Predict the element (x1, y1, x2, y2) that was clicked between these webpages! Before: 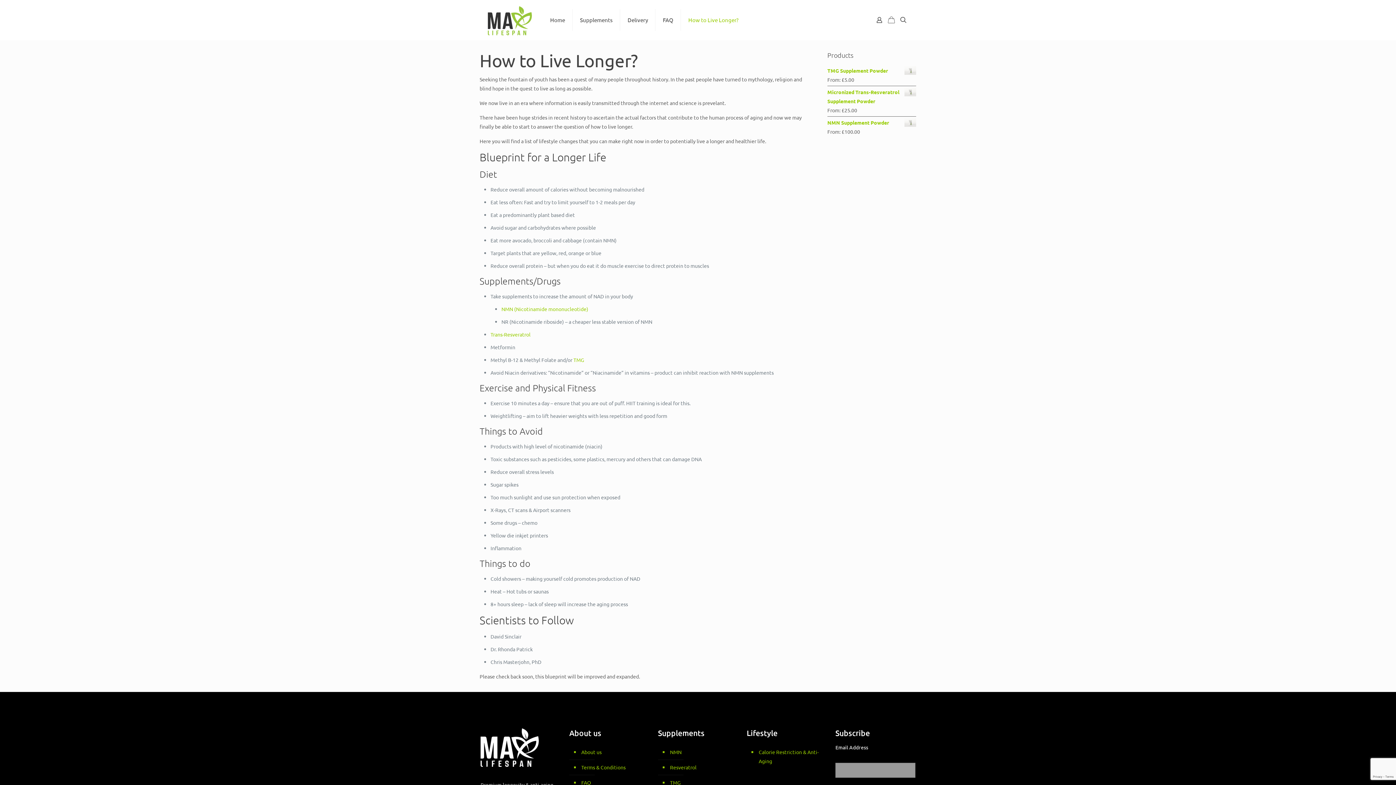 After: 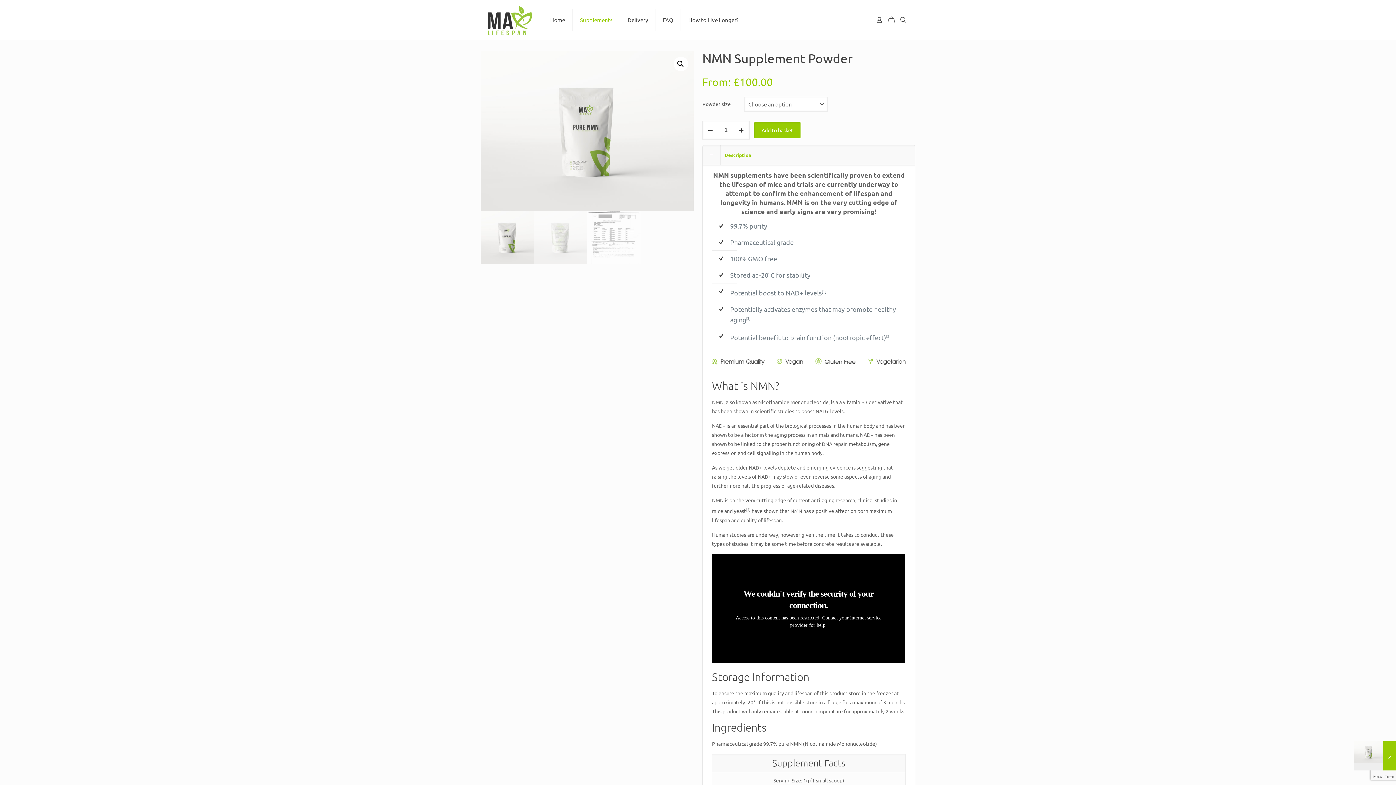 Action: label: NMN bbox: (669, 745, 734, 760)